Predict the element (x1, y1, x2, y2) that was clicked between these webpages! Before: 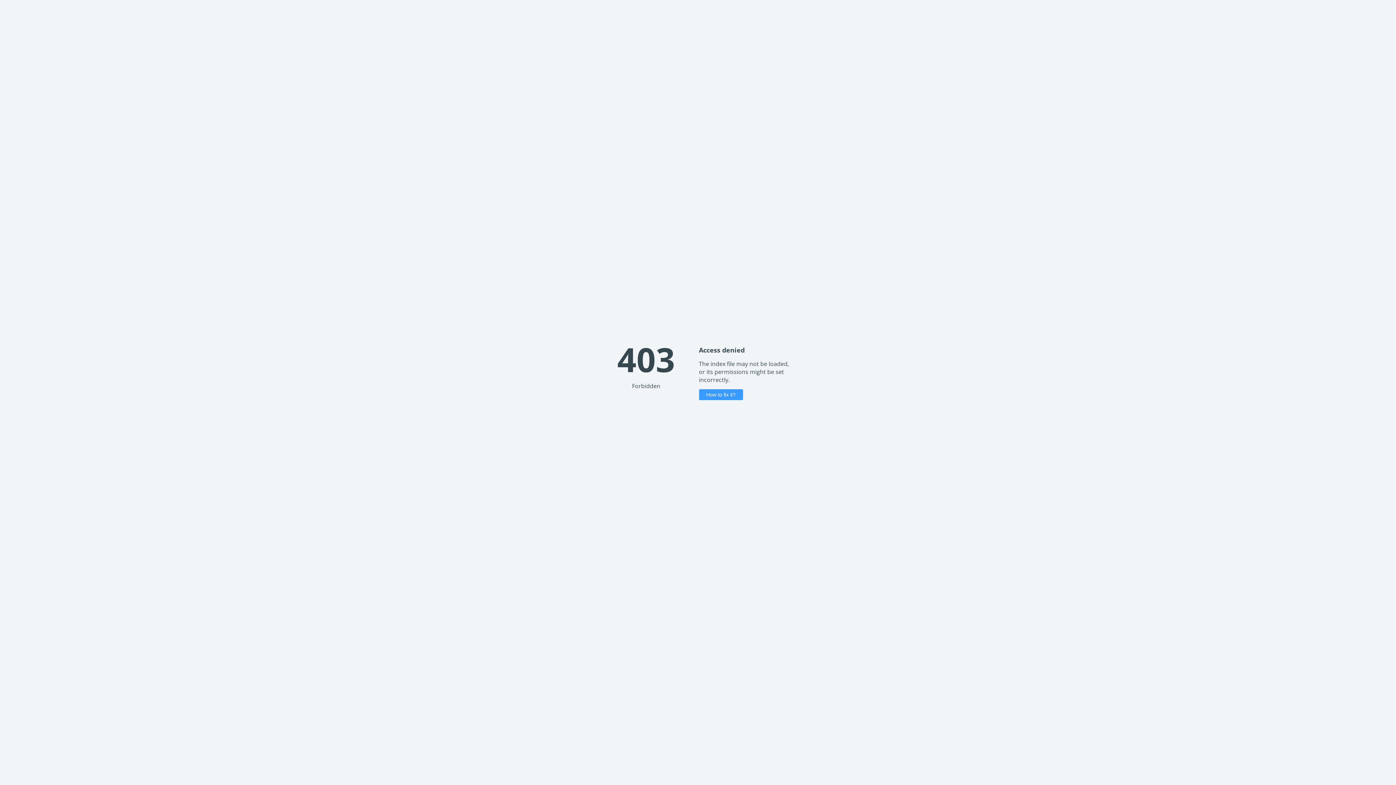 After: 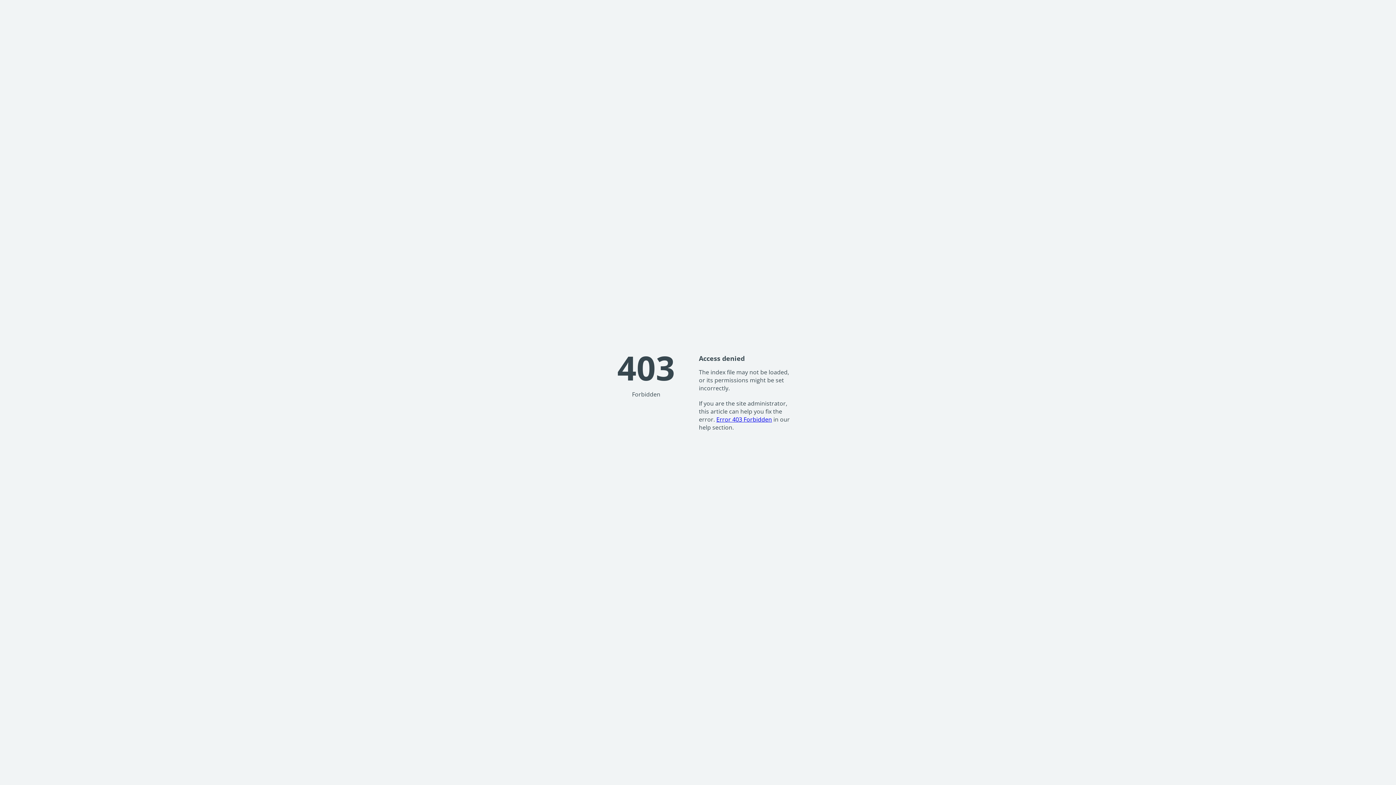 Action: bbox: (699, 389, 743, 400) label: How to fix it?